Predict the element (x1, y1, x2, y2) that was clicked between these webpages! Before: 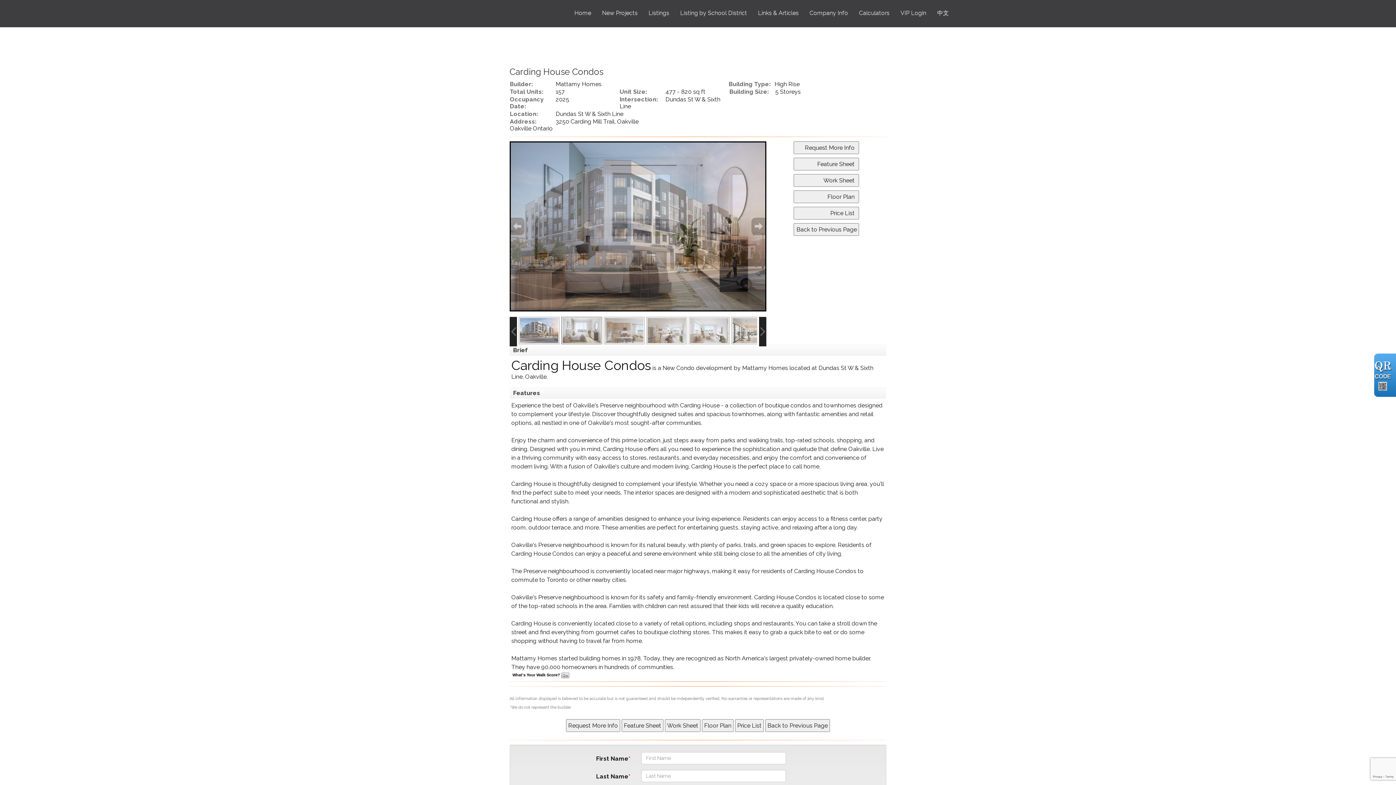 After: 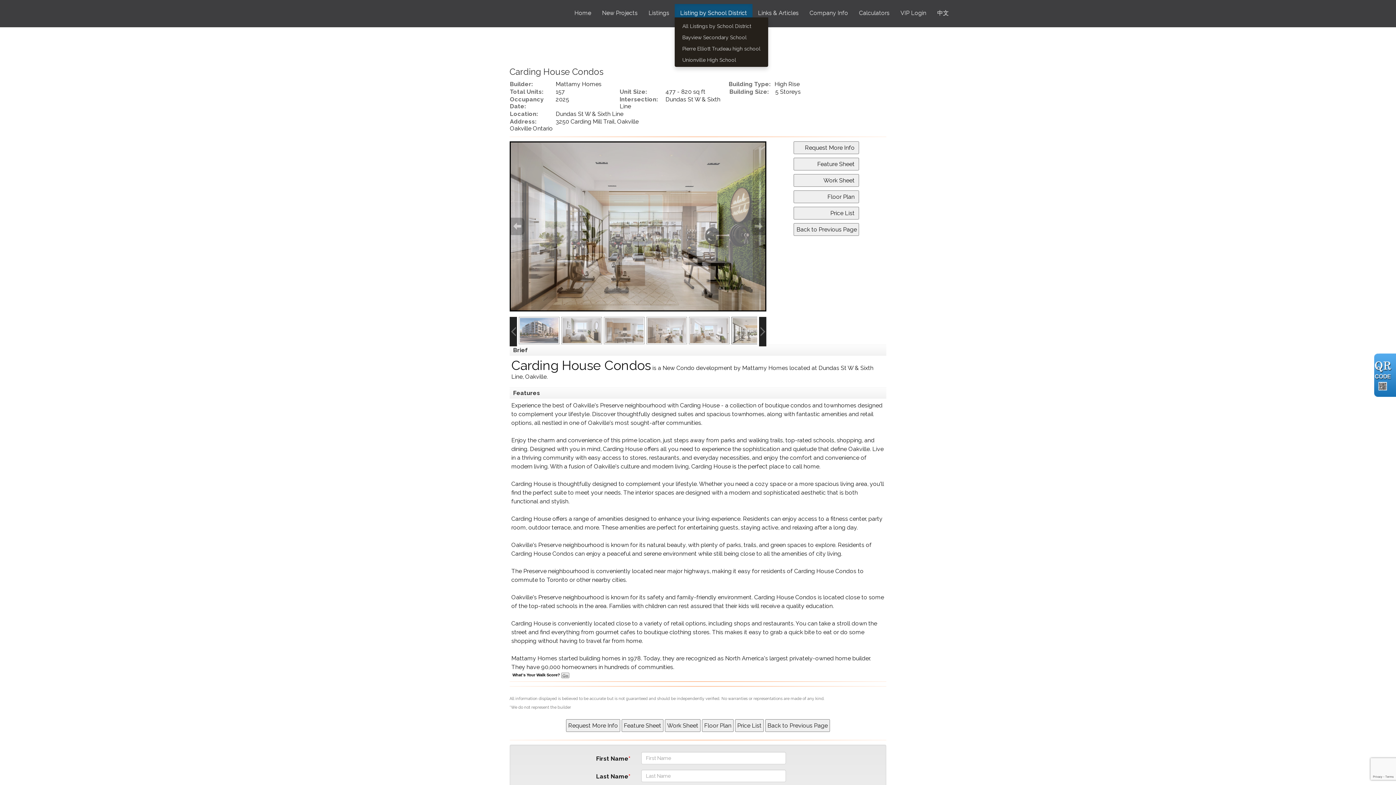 Action: bbox: (674, 4, 752, 17) label: Listing by School District